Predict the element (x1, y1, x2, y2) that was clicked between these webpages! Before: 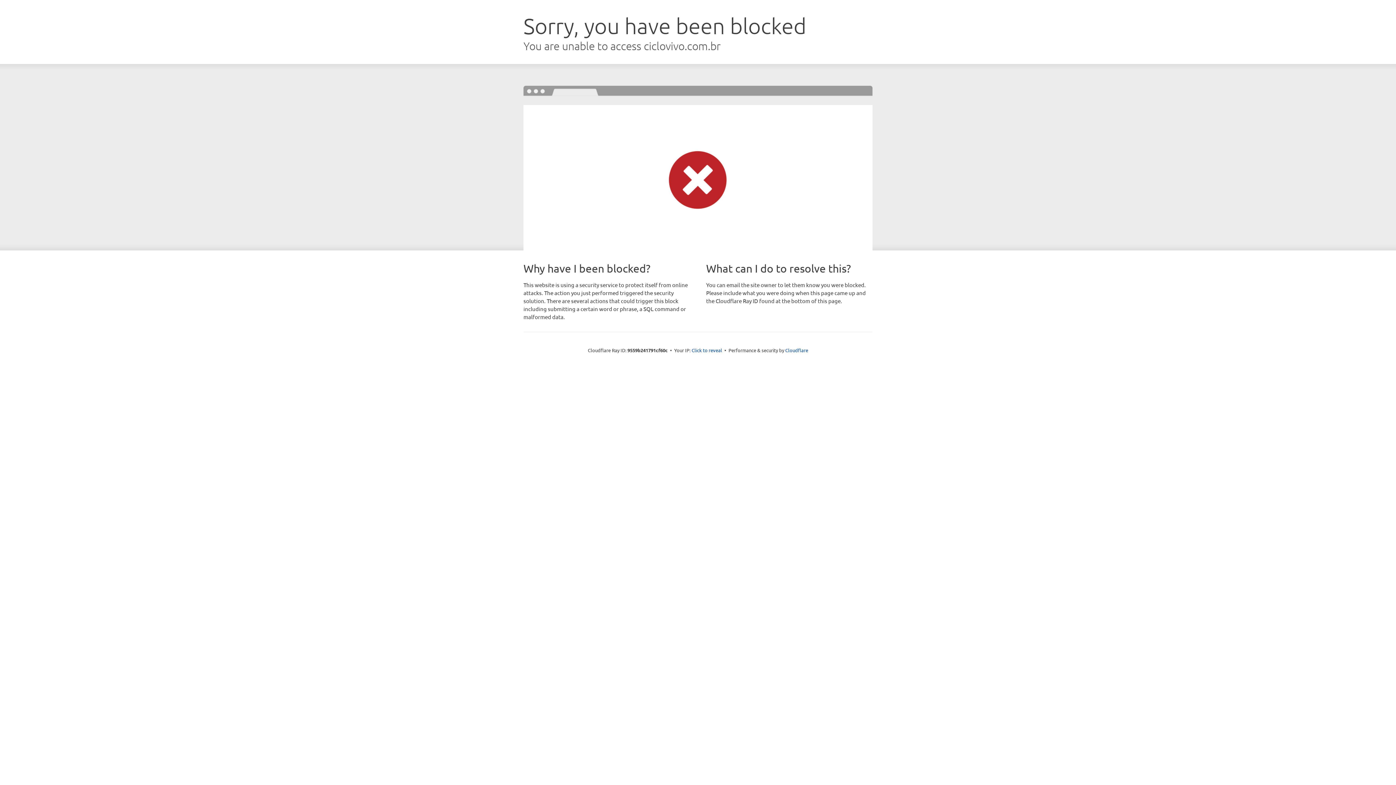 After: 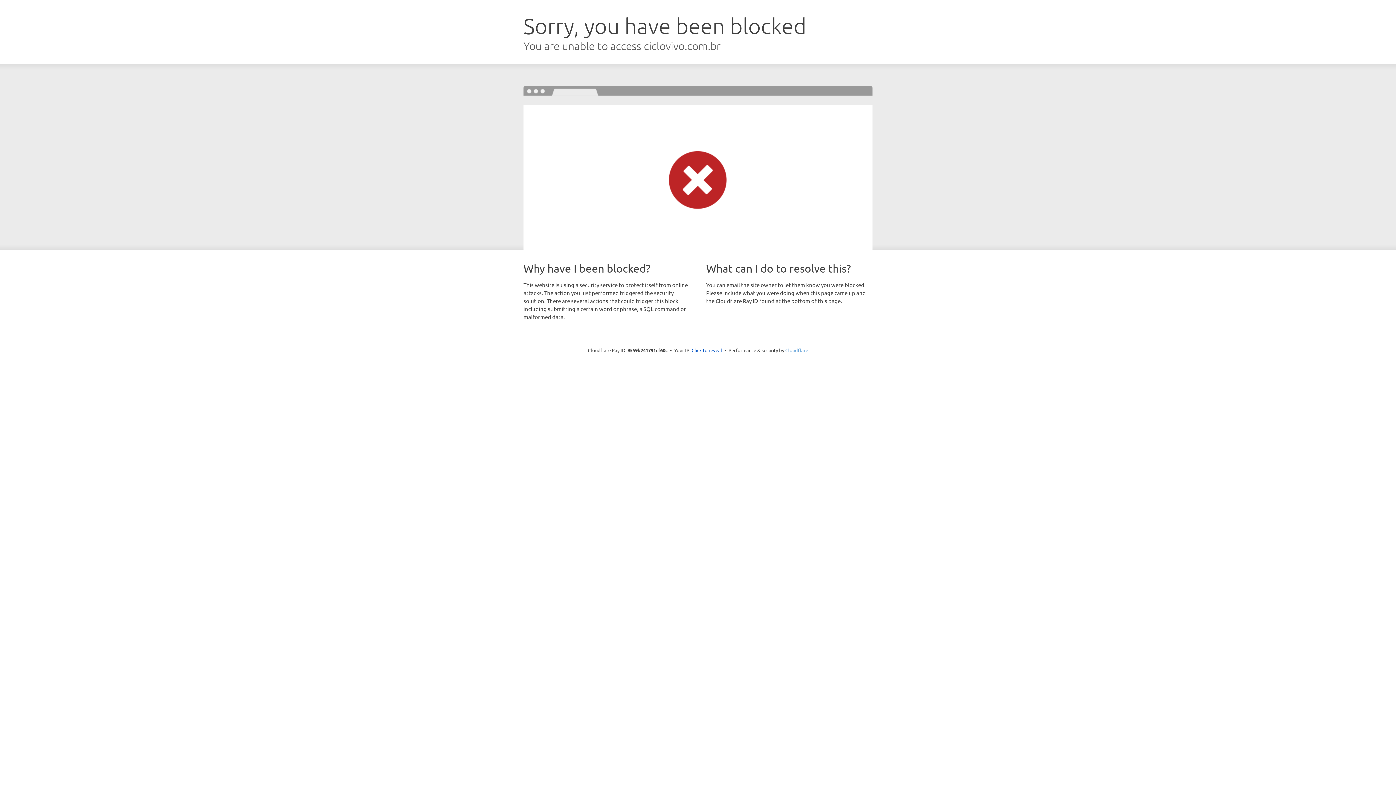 Action: bbox: (785, 347, 808, 353) label: Cloudflare